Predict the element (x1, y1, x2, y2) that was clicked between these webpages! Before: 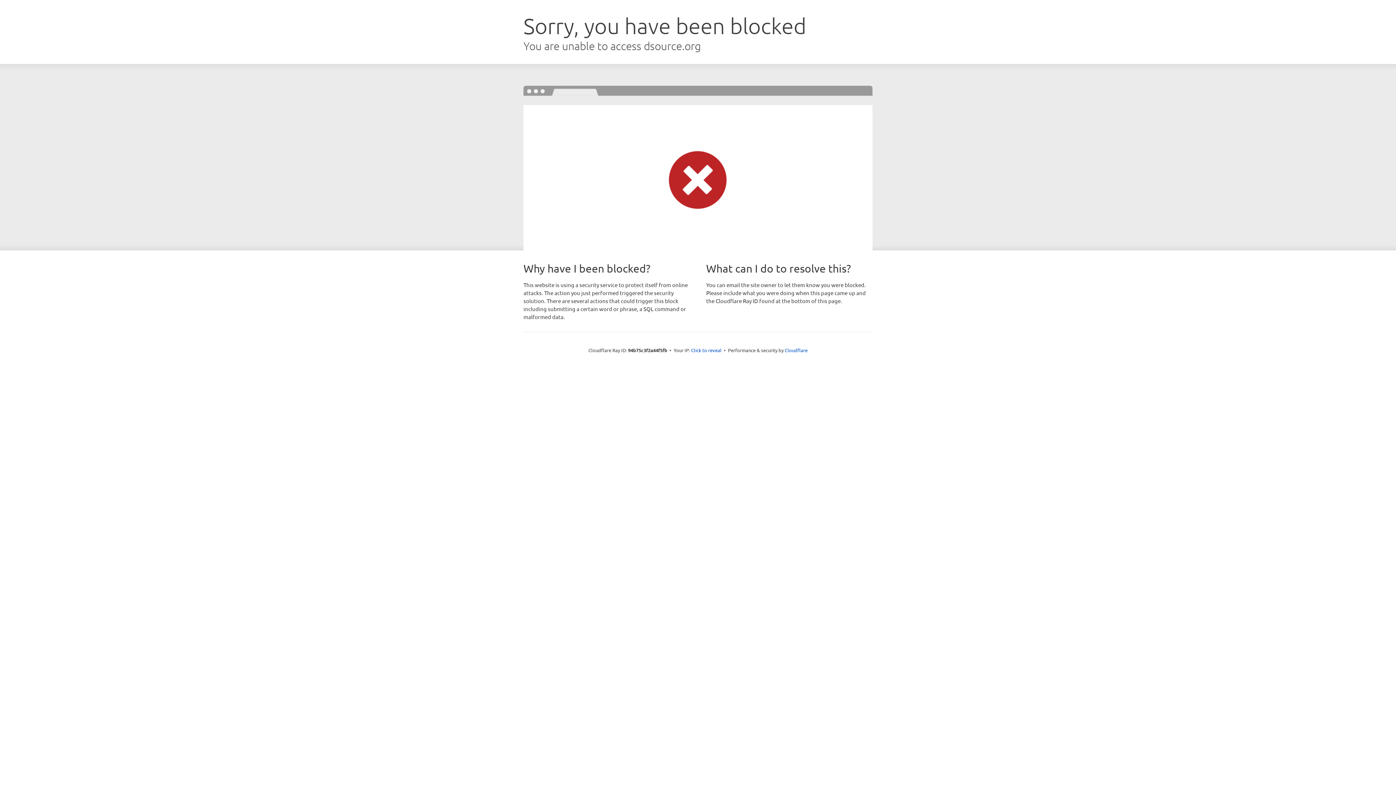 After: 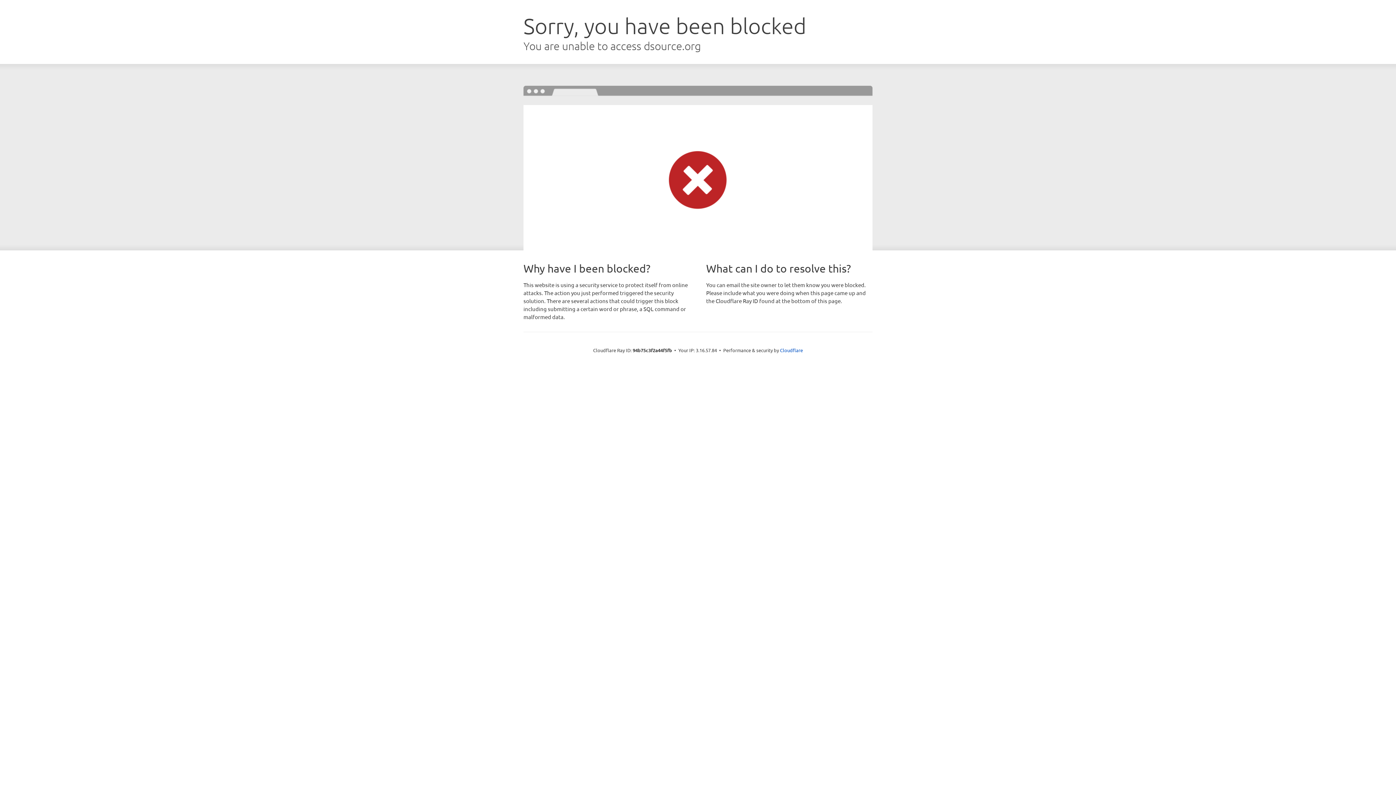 Action: label: Click to reveal bbox: (691, 346, 721, 353)